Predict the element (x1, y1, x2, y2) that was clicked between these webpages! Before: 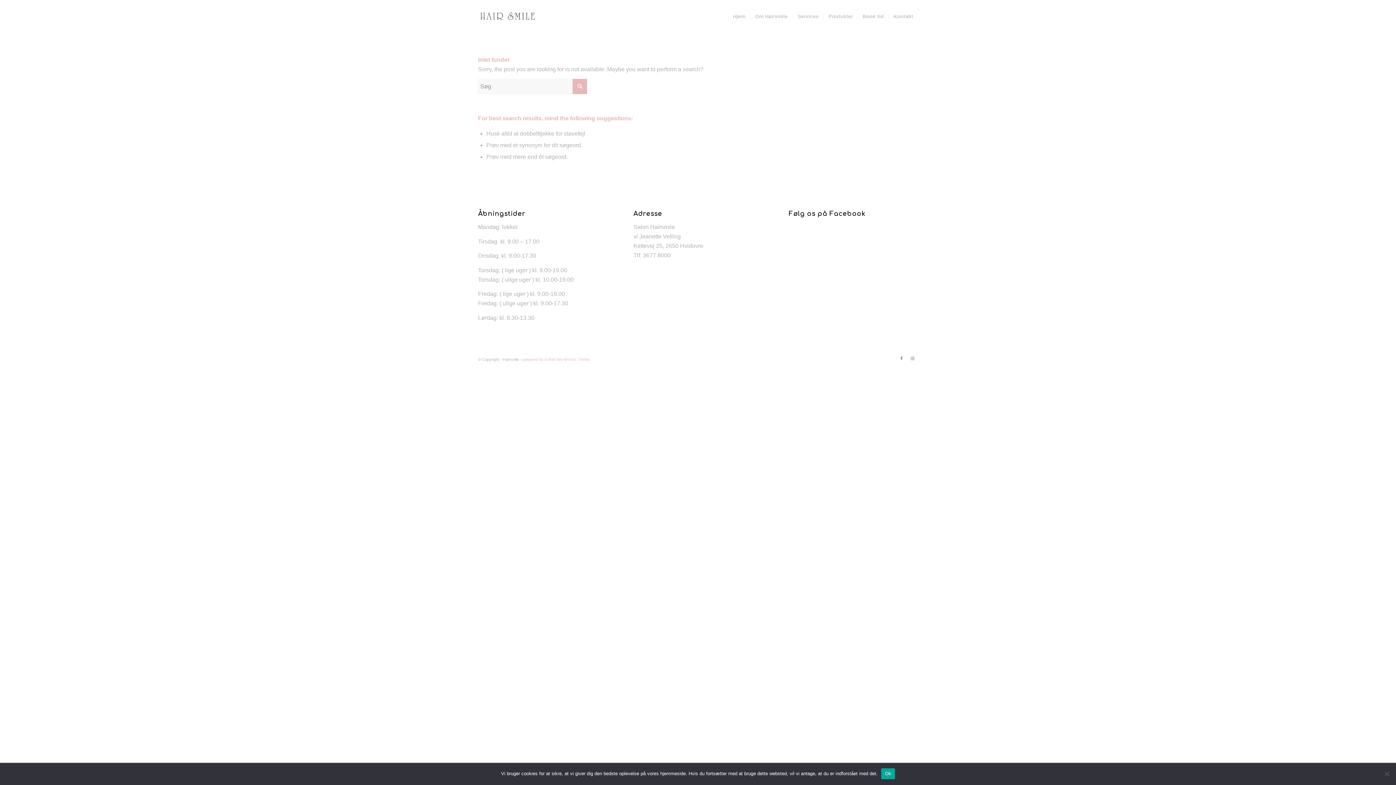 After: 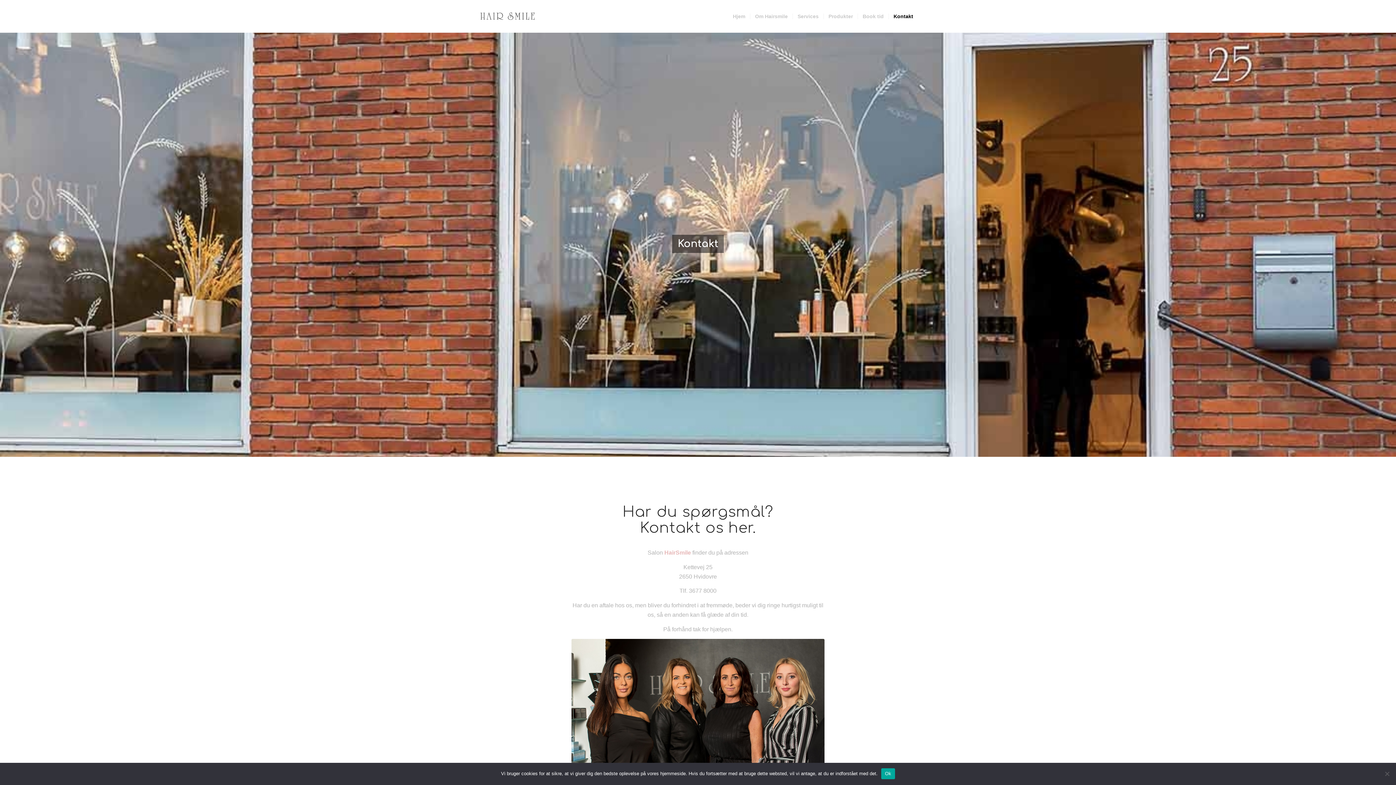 Action: label: Kontakt bbox: (888, 0, 918, 32)